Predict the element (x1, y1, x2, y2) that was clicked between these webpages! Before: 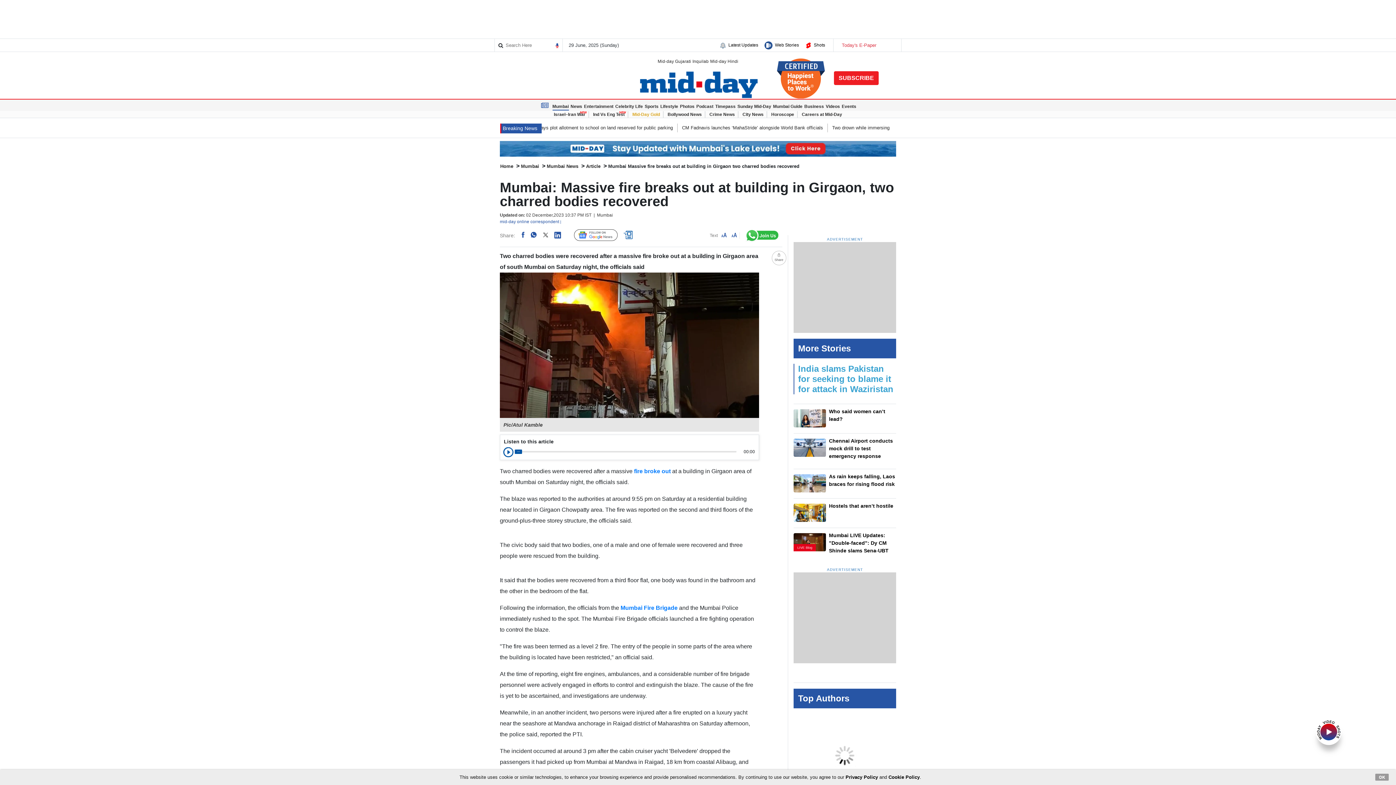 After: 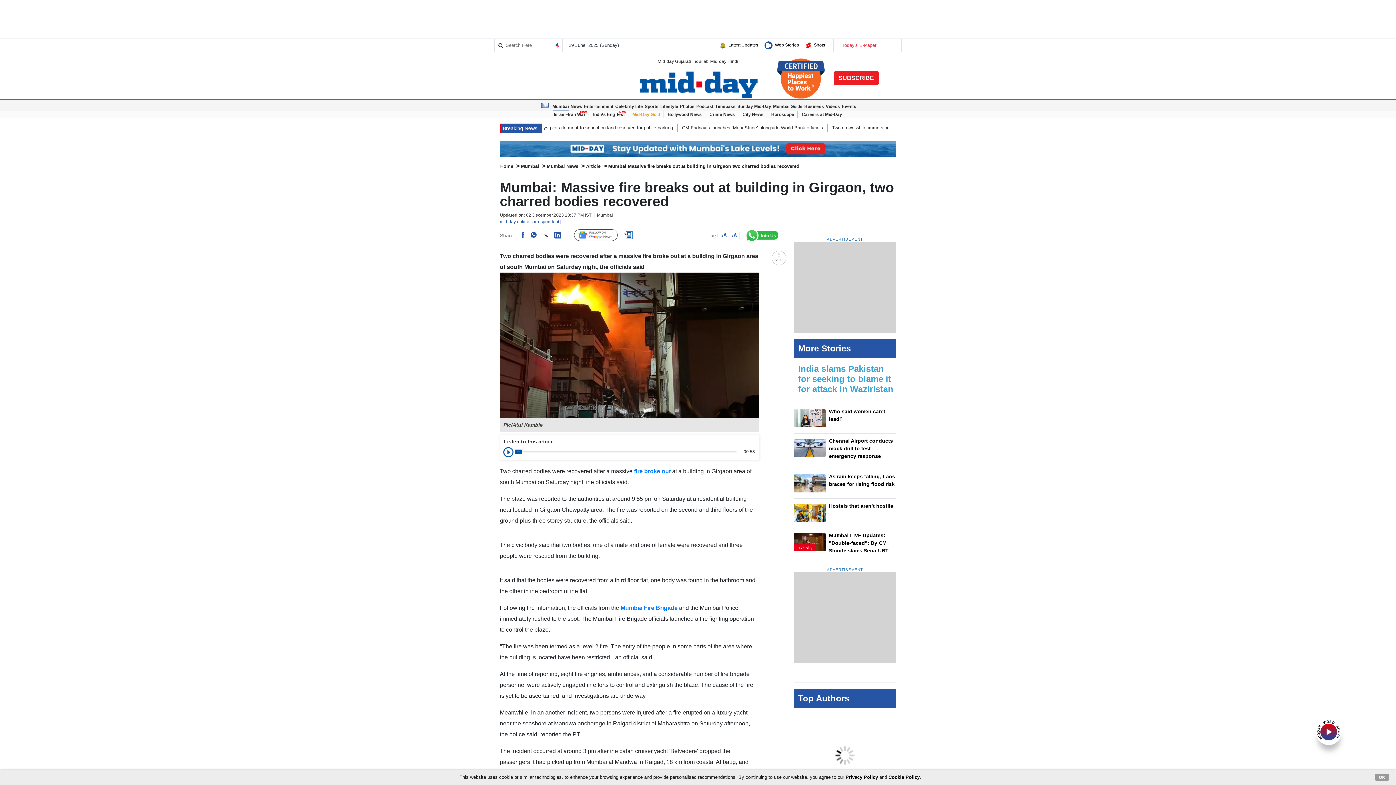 Action: bbox: (634, 468, 670, 474) label: fire broke out